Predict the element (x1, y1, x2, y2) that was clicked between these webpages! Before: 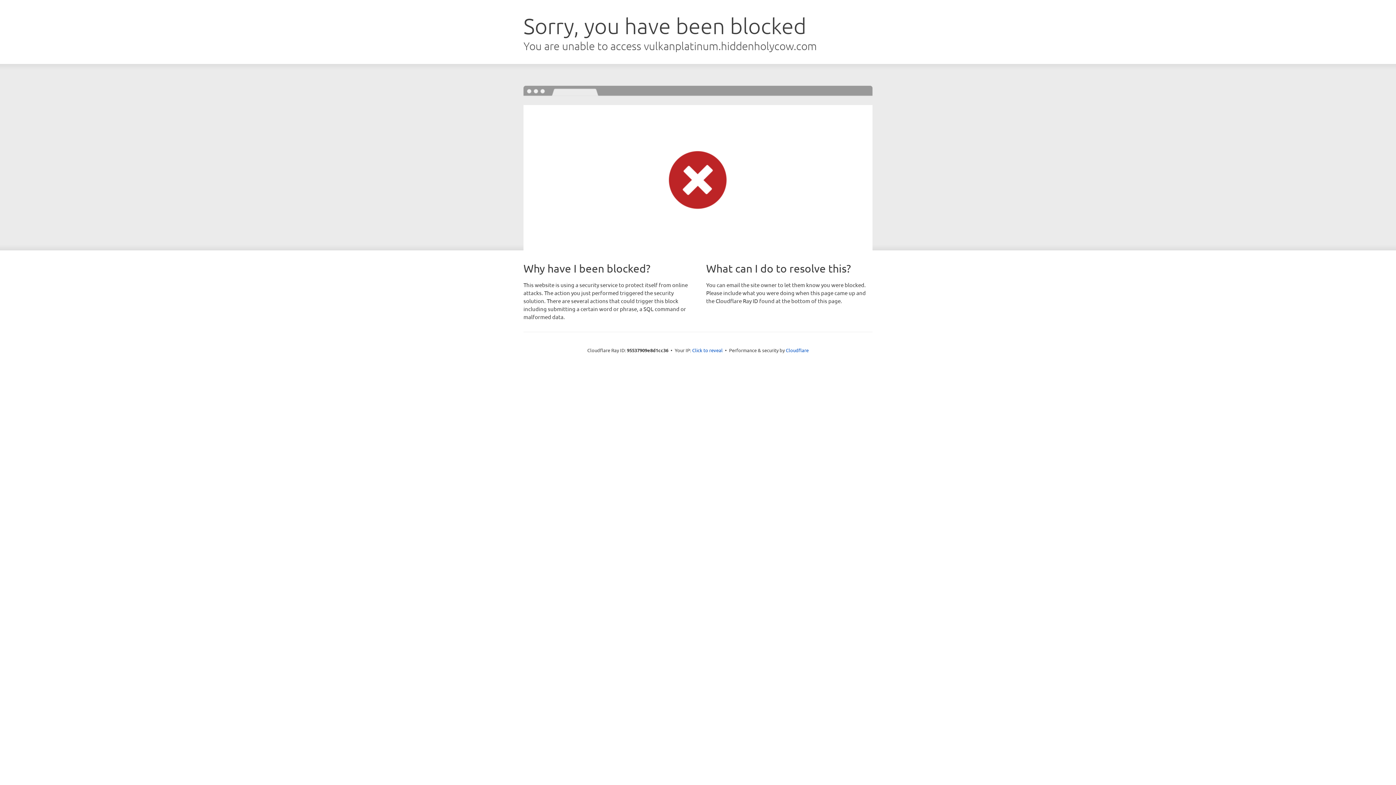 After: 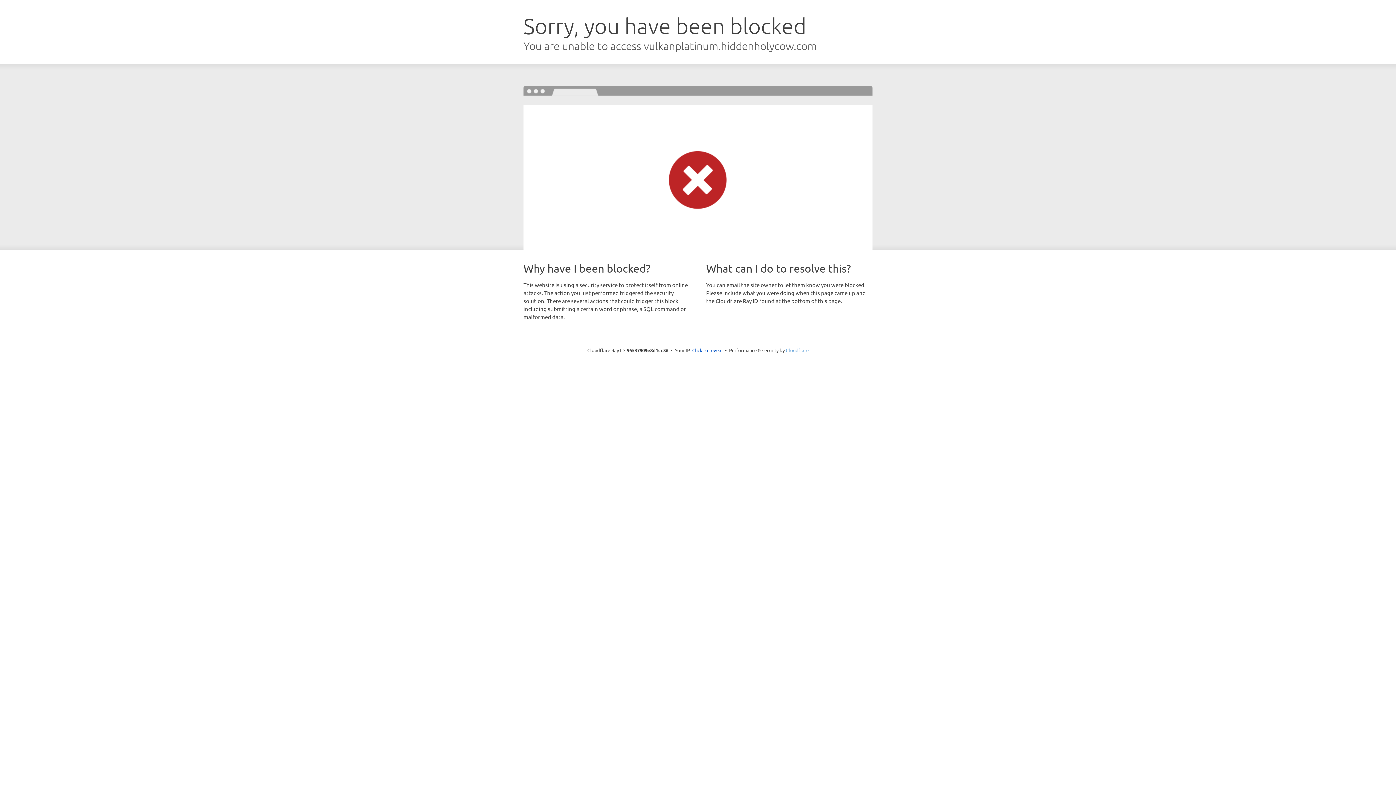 Action: label: Cloudflare bbox: (786, 347, 808, 353)